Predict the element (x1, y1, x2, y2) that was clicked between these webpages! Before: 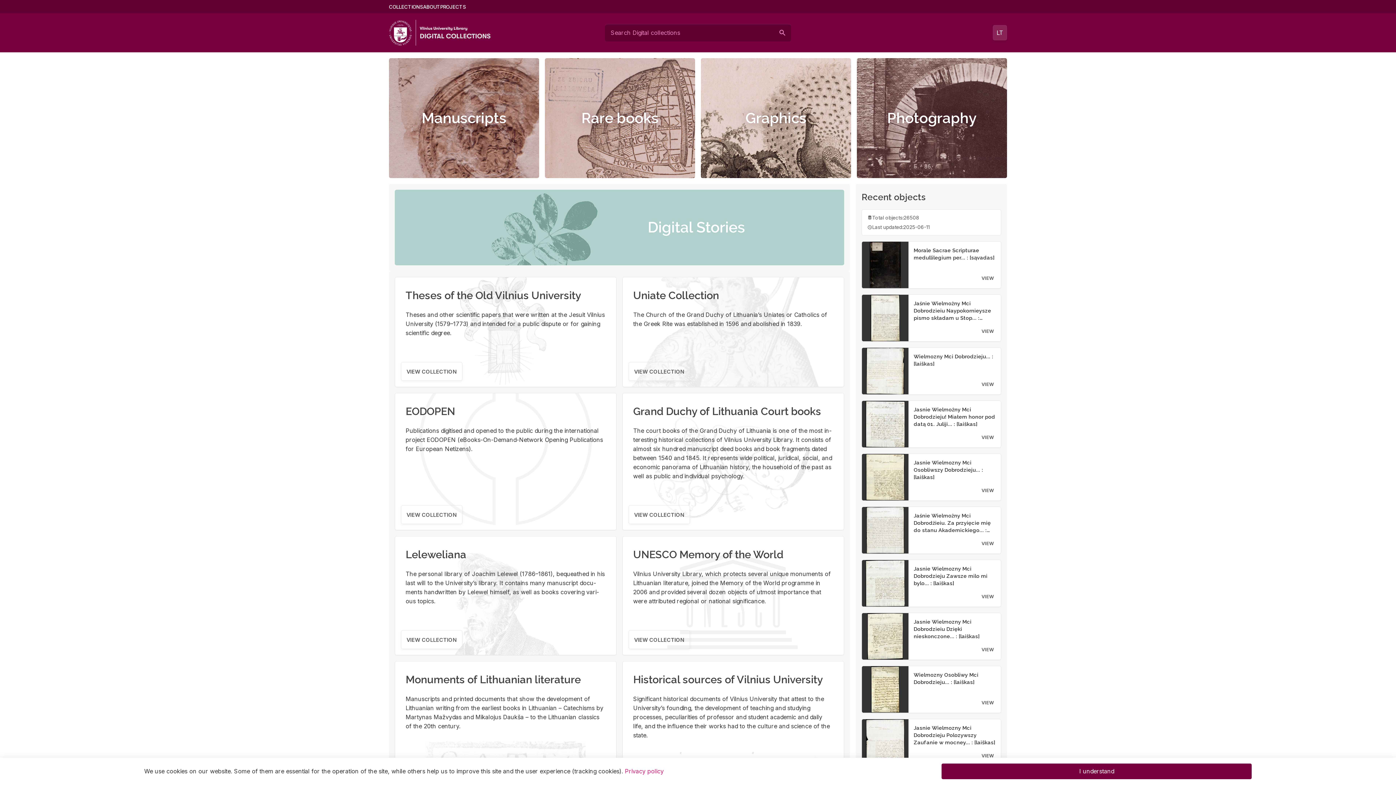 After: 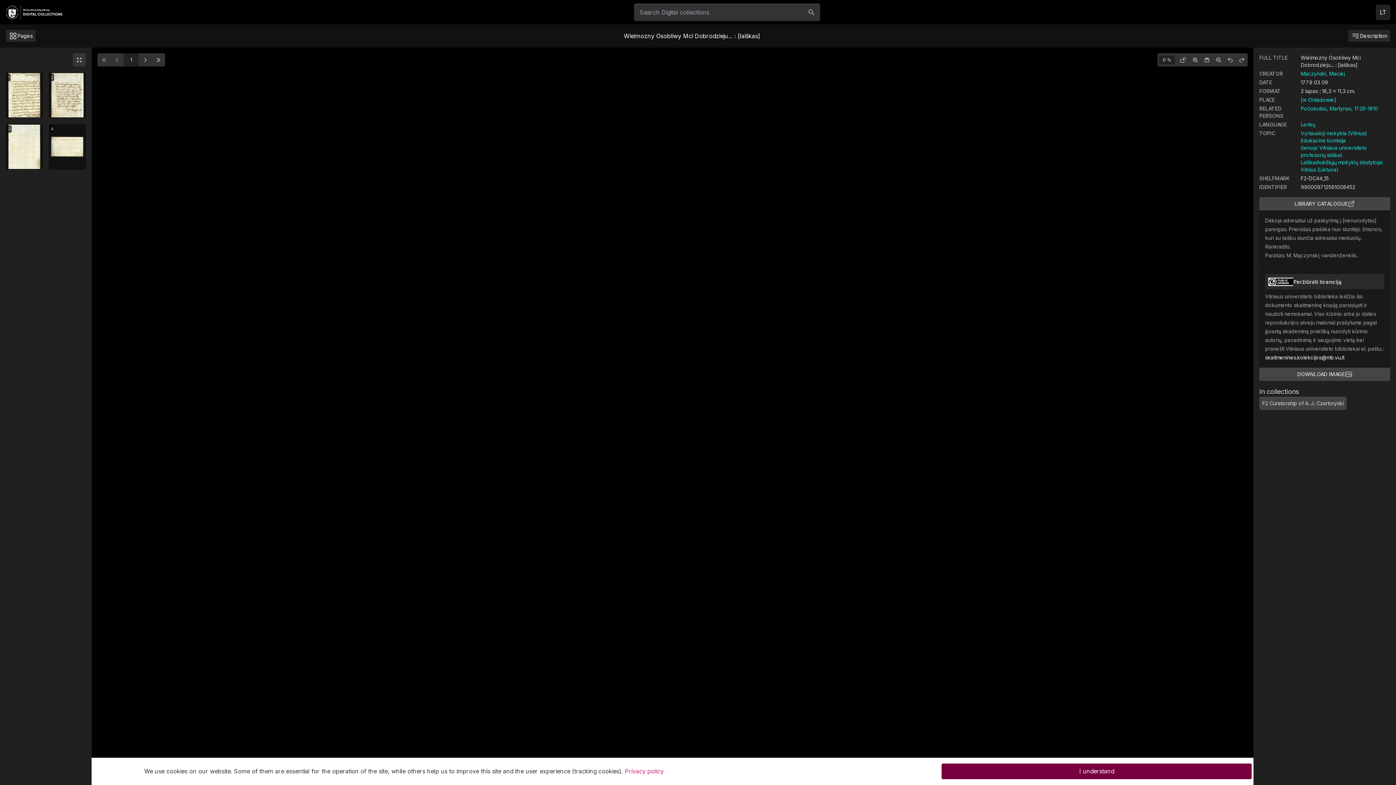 Action: label: VIEW bbox: (978, 696, 997, 709)